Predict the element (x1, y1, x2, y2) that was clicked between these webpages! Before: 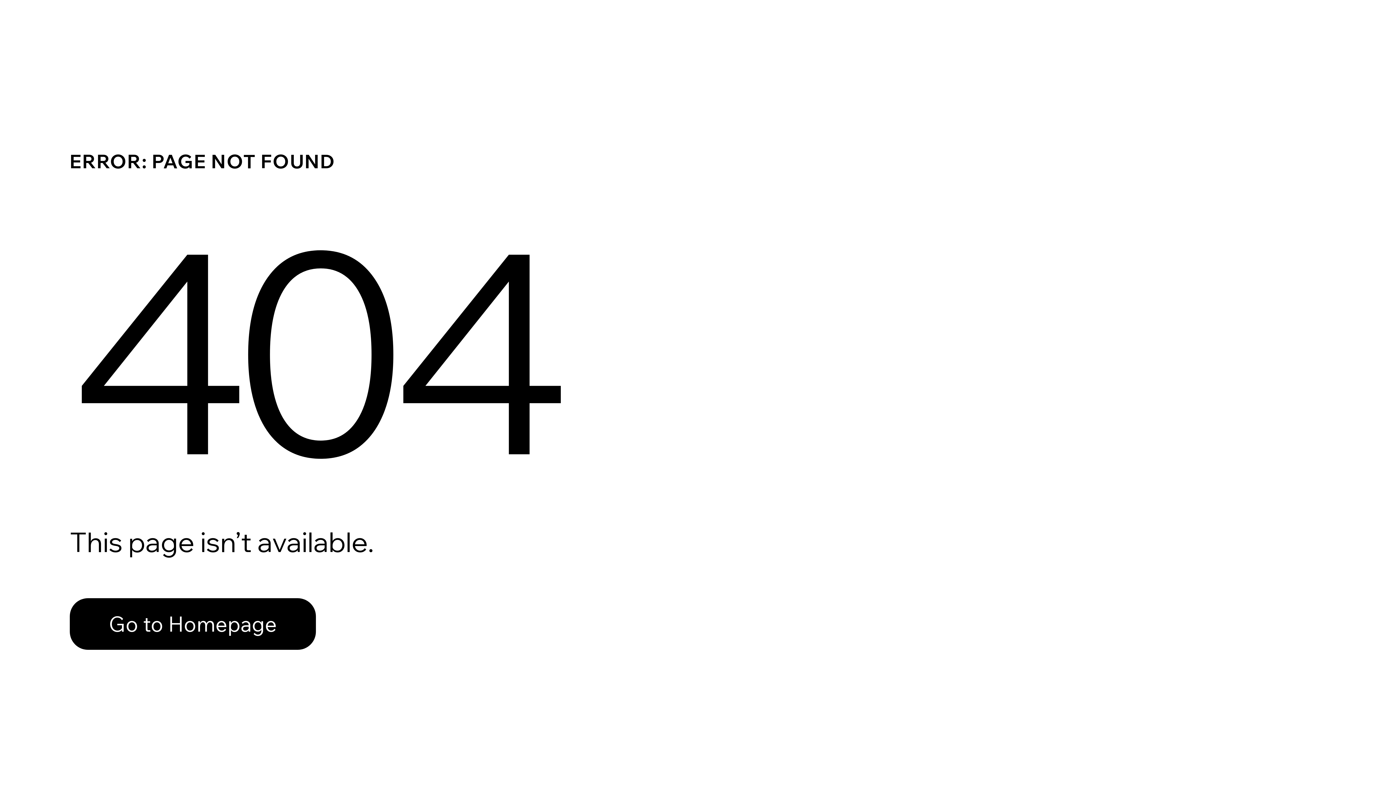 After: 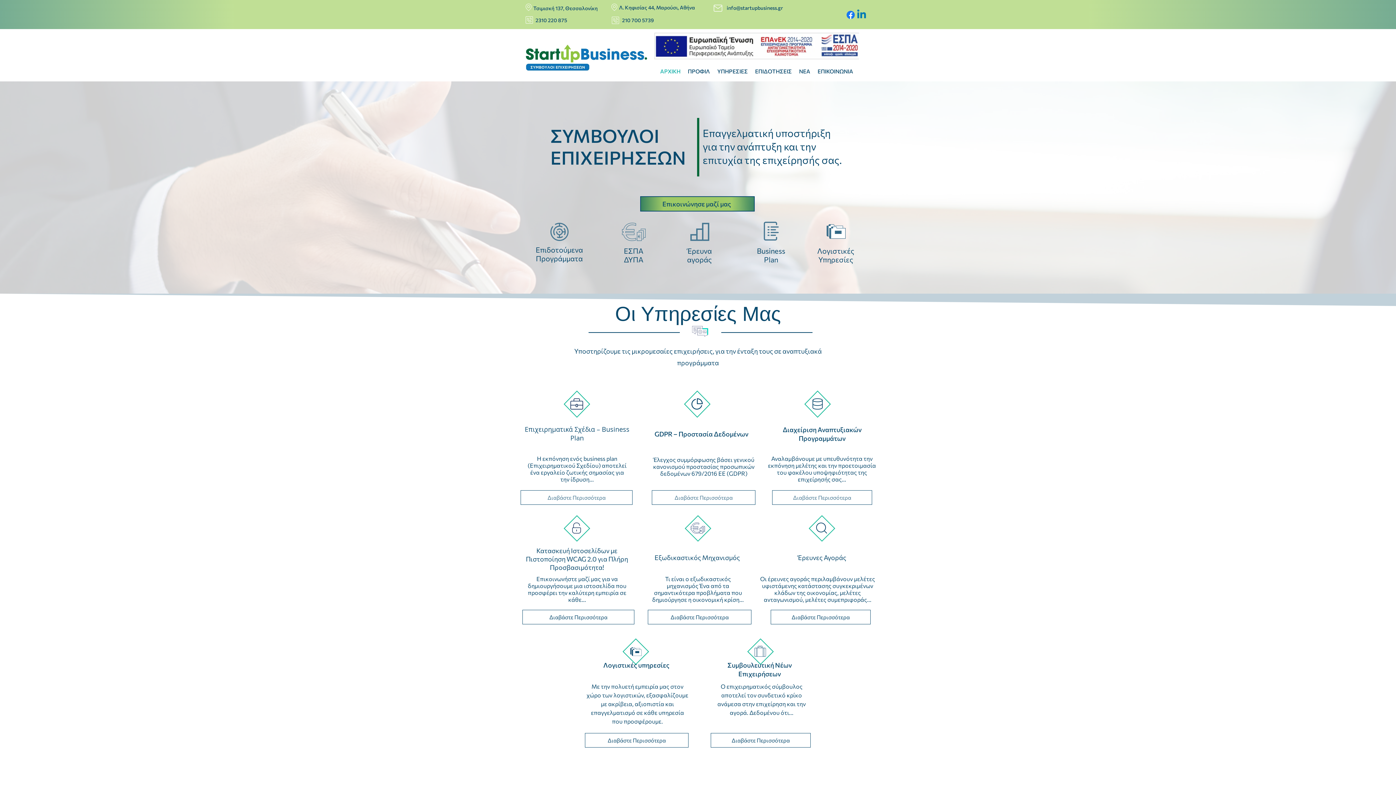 Action: label: Go to Homepage bbox: (69, 598, 316, 650)